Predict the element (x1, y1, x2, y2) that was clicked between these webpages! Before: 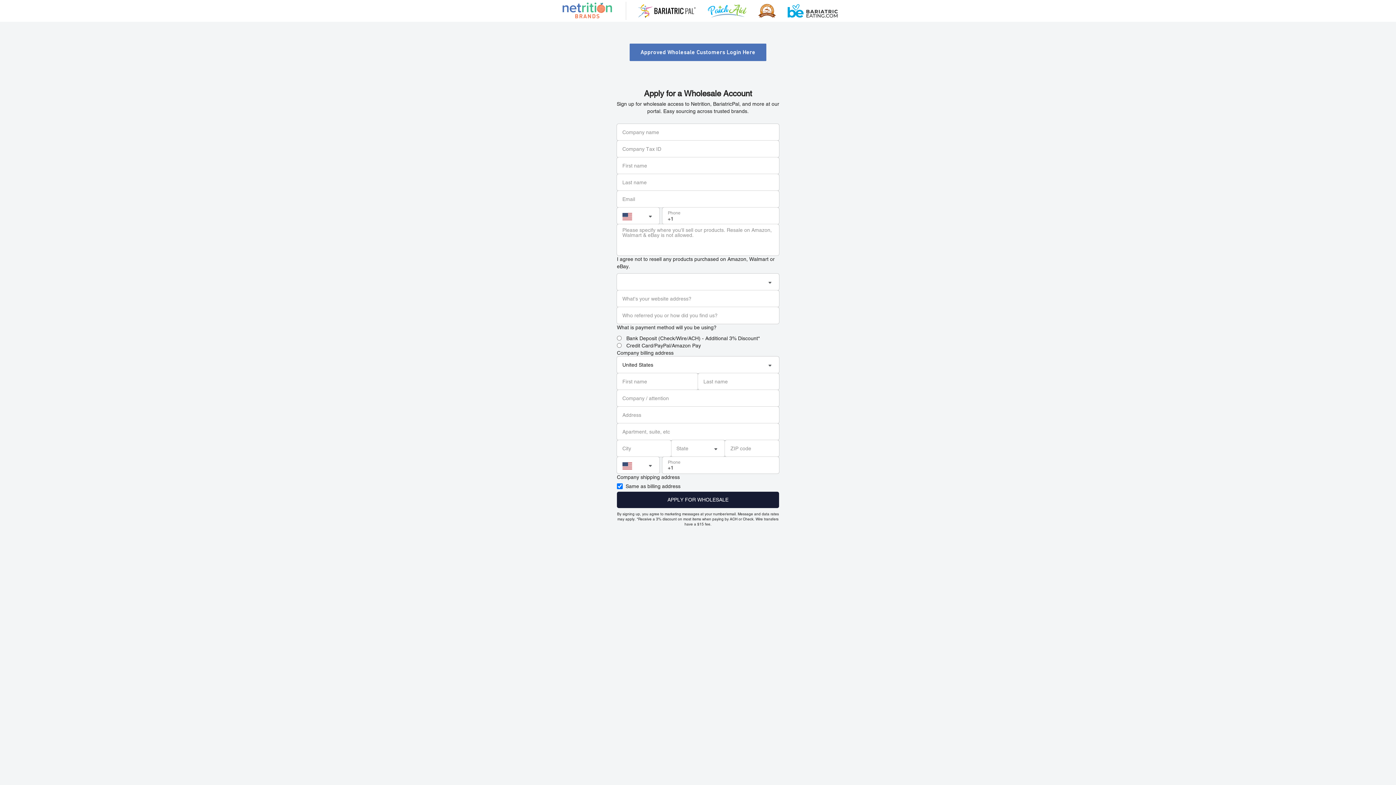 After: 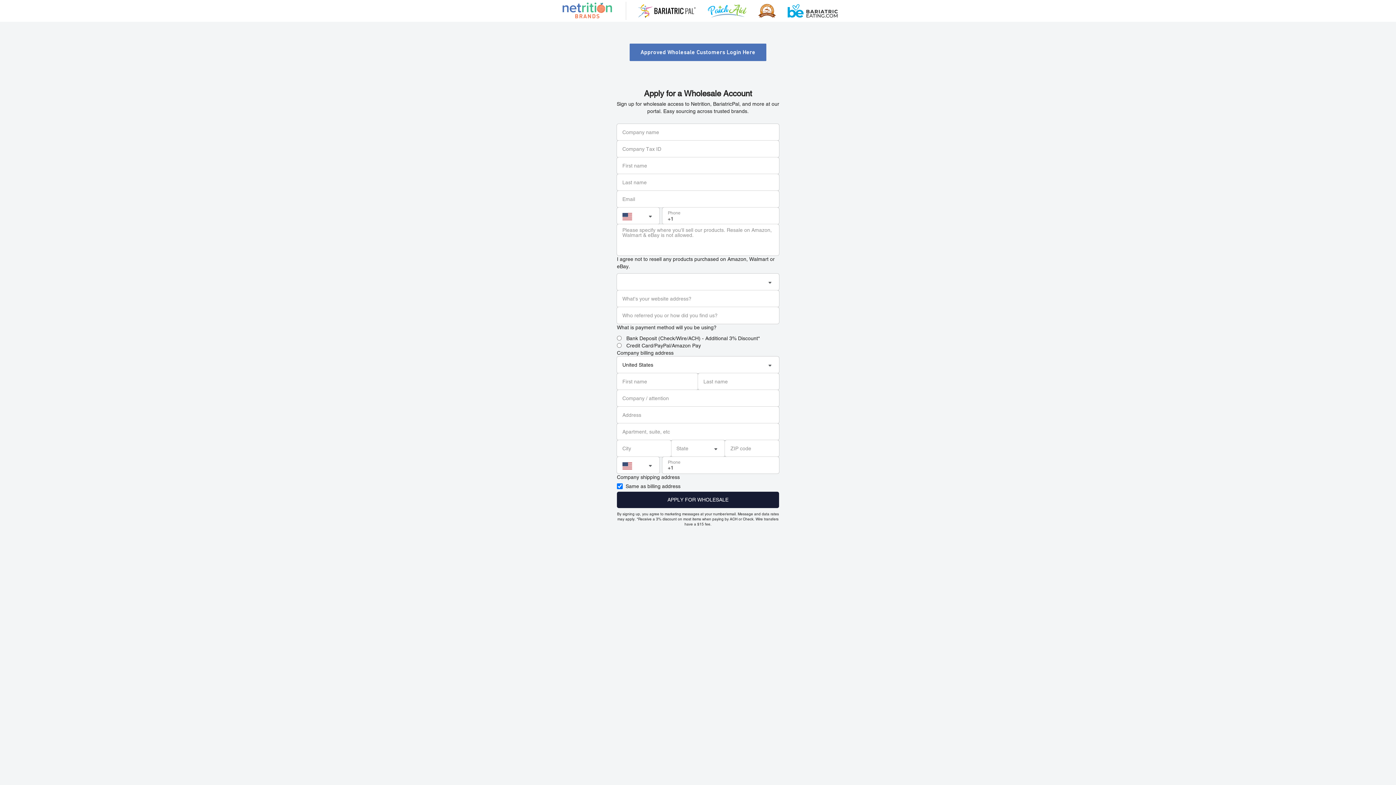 Action: bbox: (707, 3, 747, 18)